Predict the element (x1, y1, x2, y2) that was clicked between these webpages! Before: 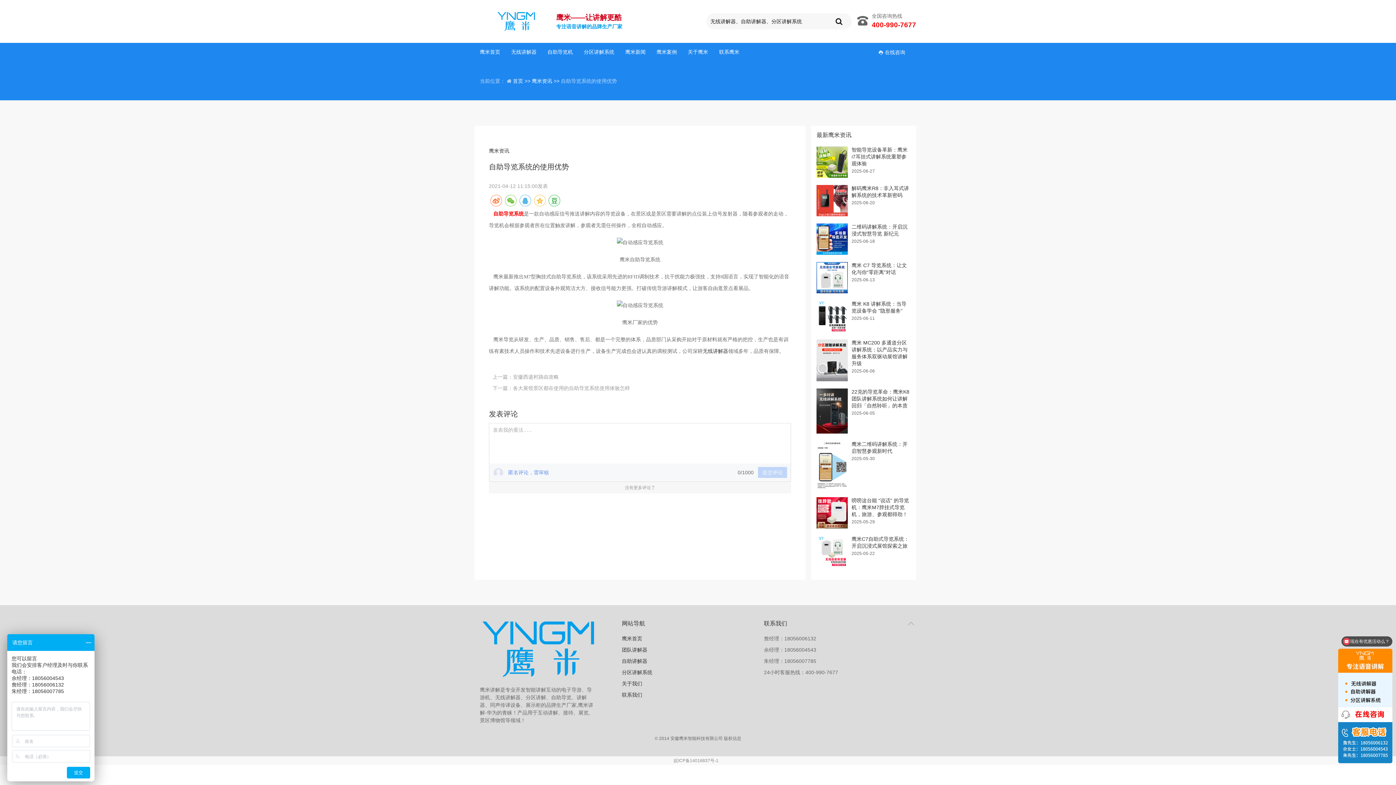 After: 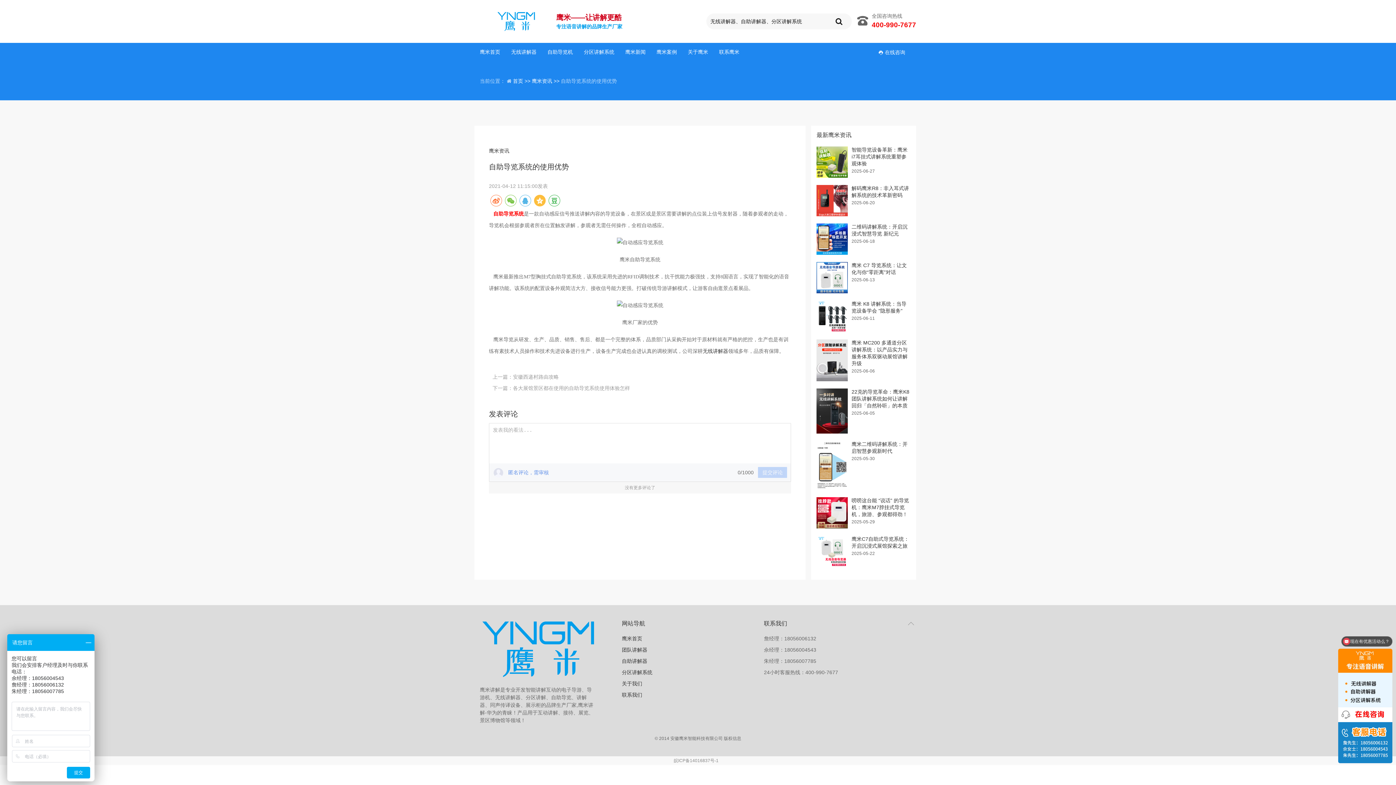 Action: bbox: (534, 194, 545, 206)